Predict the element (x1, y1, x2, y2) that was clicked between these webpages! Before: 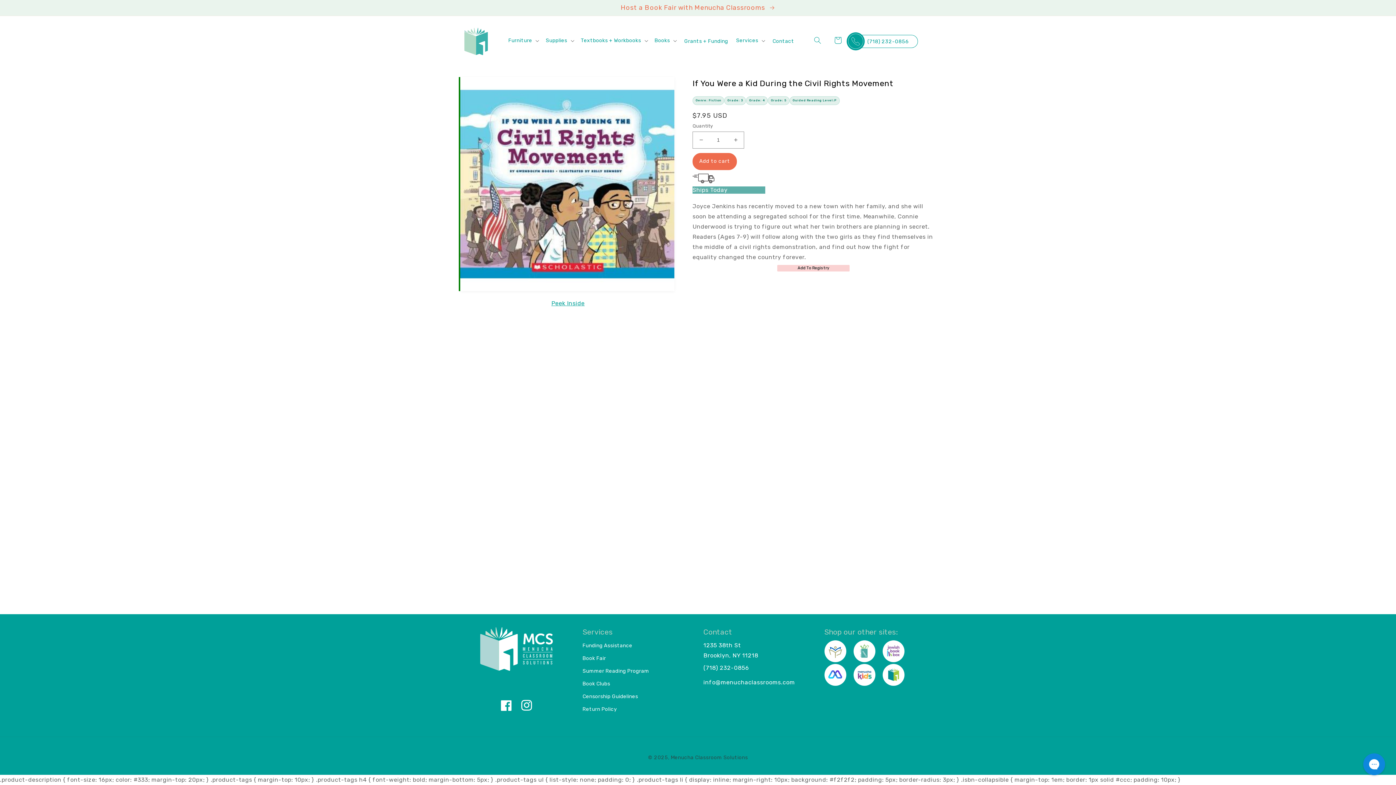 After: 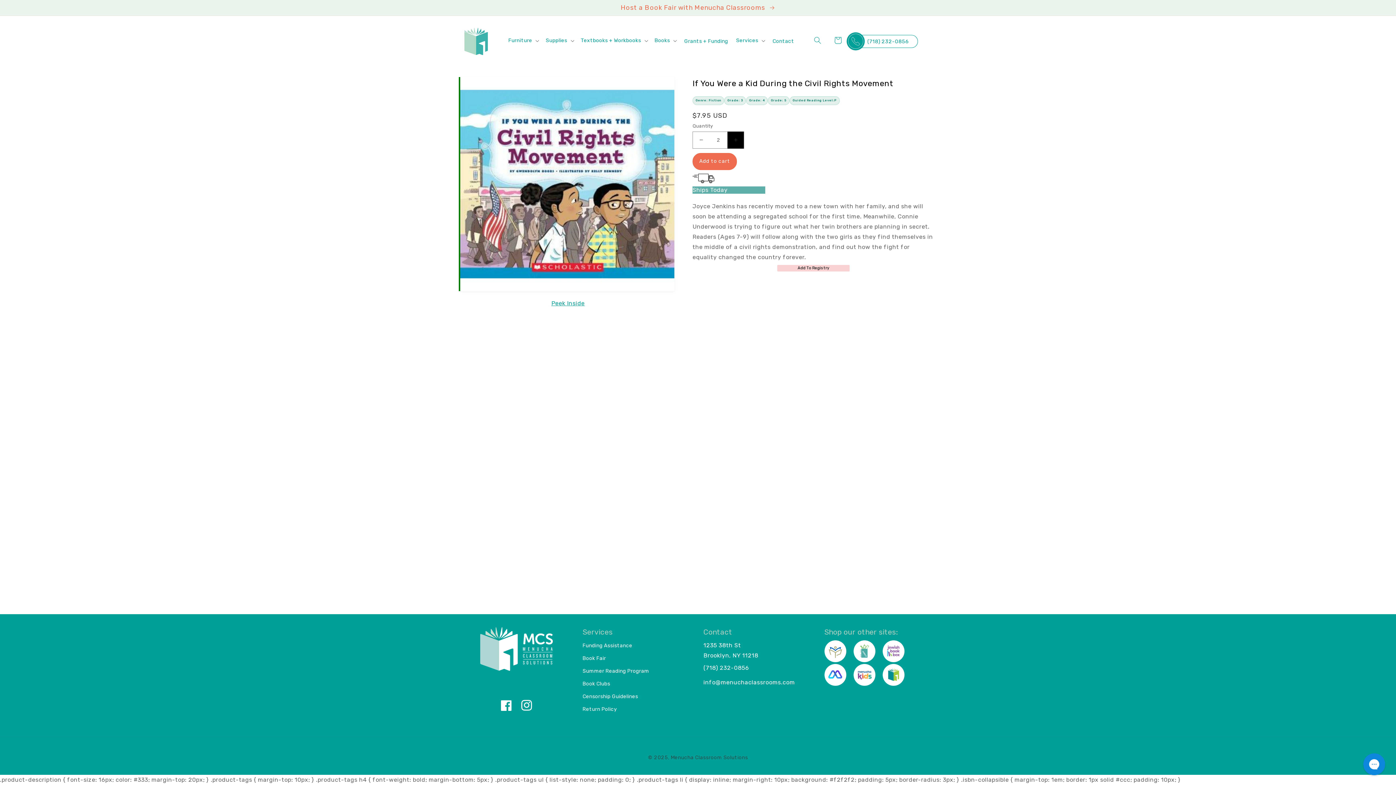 Action: label: Increase quantity for If You Were a Kid During the Civil Rights Movement bbox: (727, 131, 744, 148)